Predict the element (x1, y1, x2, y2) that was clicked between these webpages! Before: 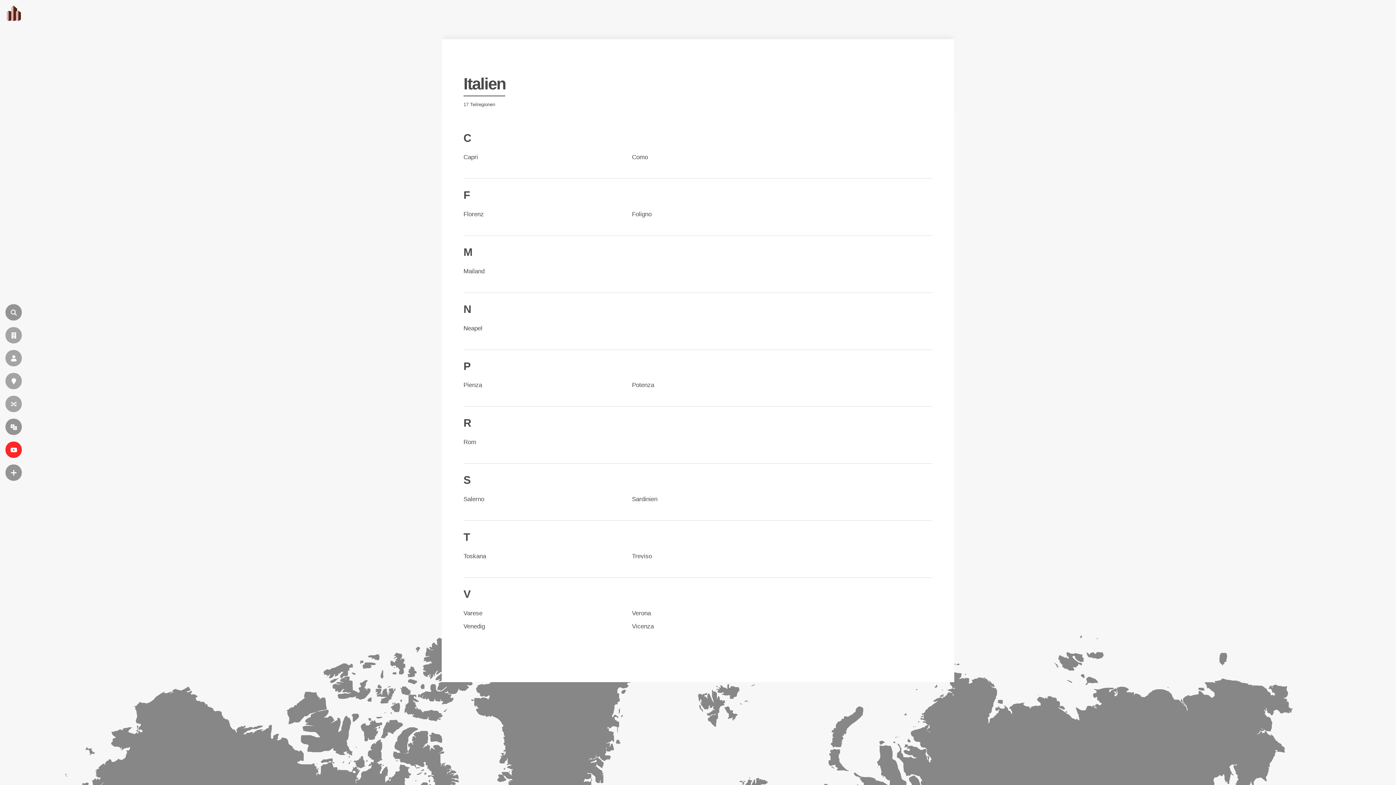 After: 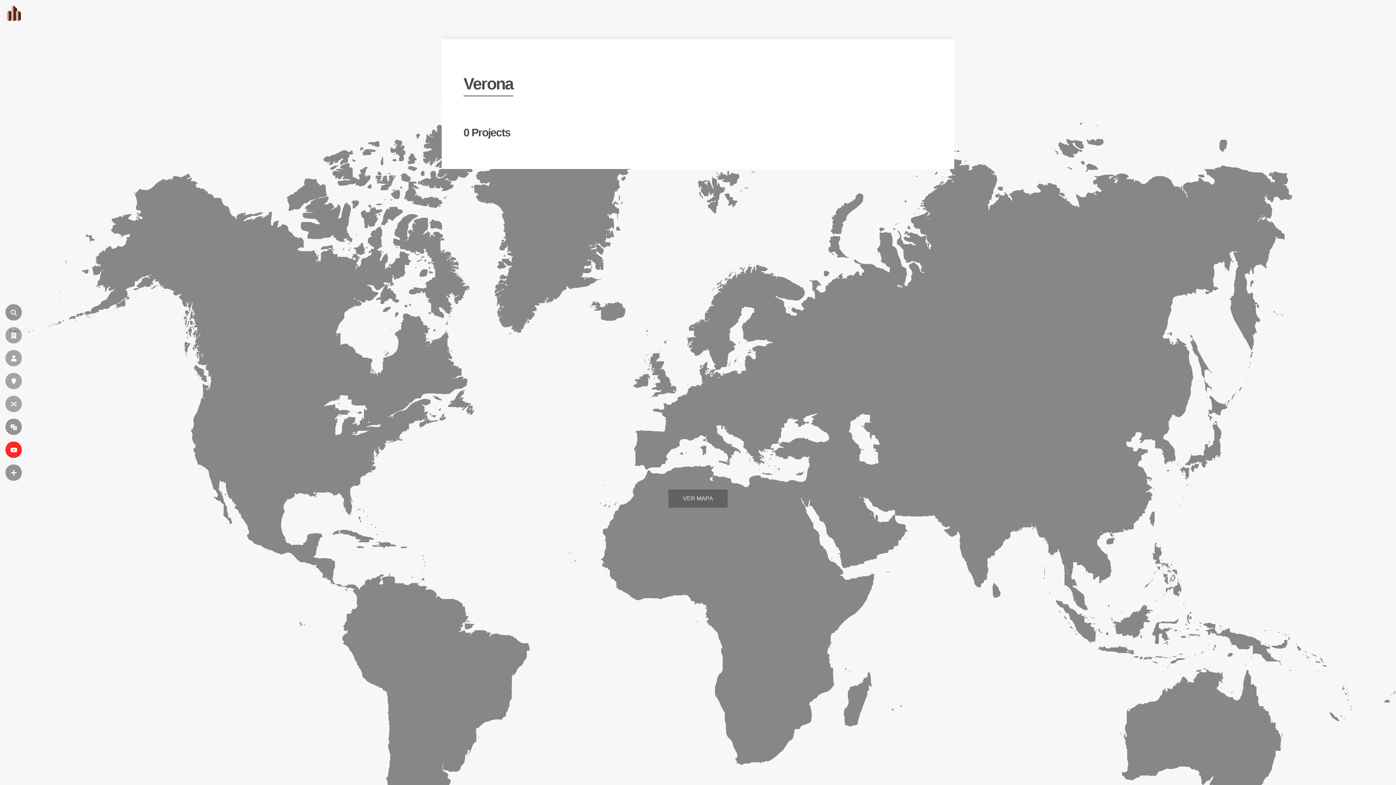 Action: label: Verona bbox: (632, 609, 764, 622)